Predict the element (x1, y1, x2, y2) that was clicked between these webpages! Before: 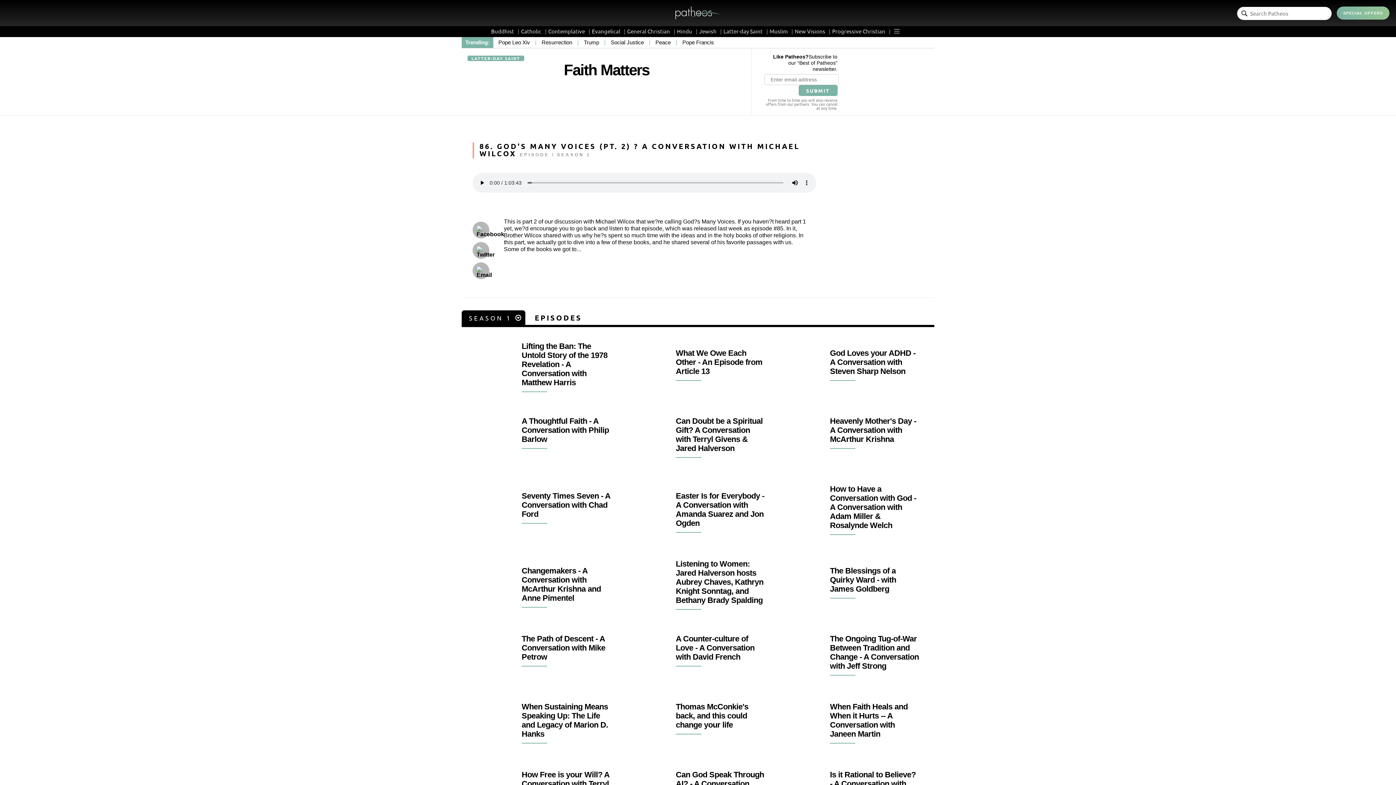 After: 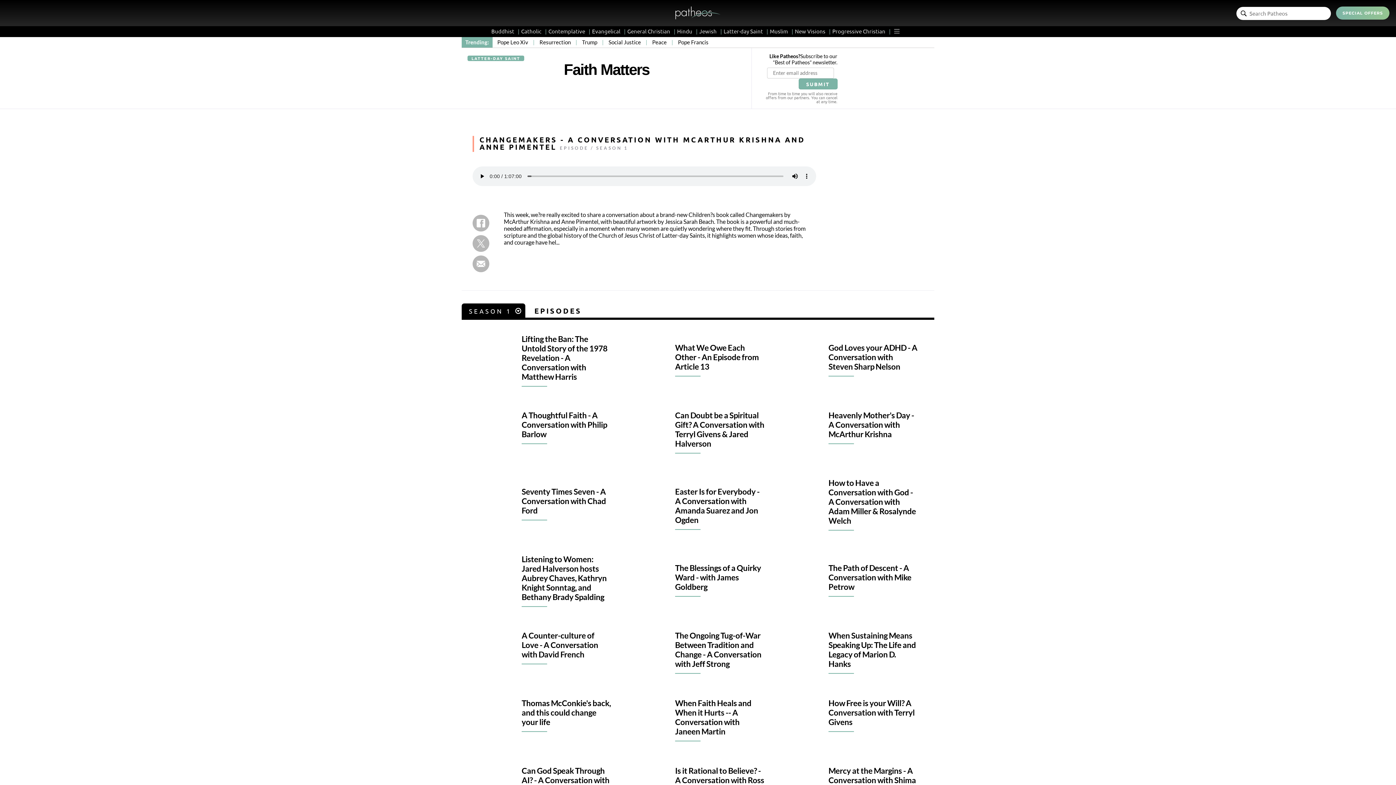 Action: bbox: (521, 566, 601, 602) label: Changemakers - A Conversation with McArthur Krishna and Anne Pimentel